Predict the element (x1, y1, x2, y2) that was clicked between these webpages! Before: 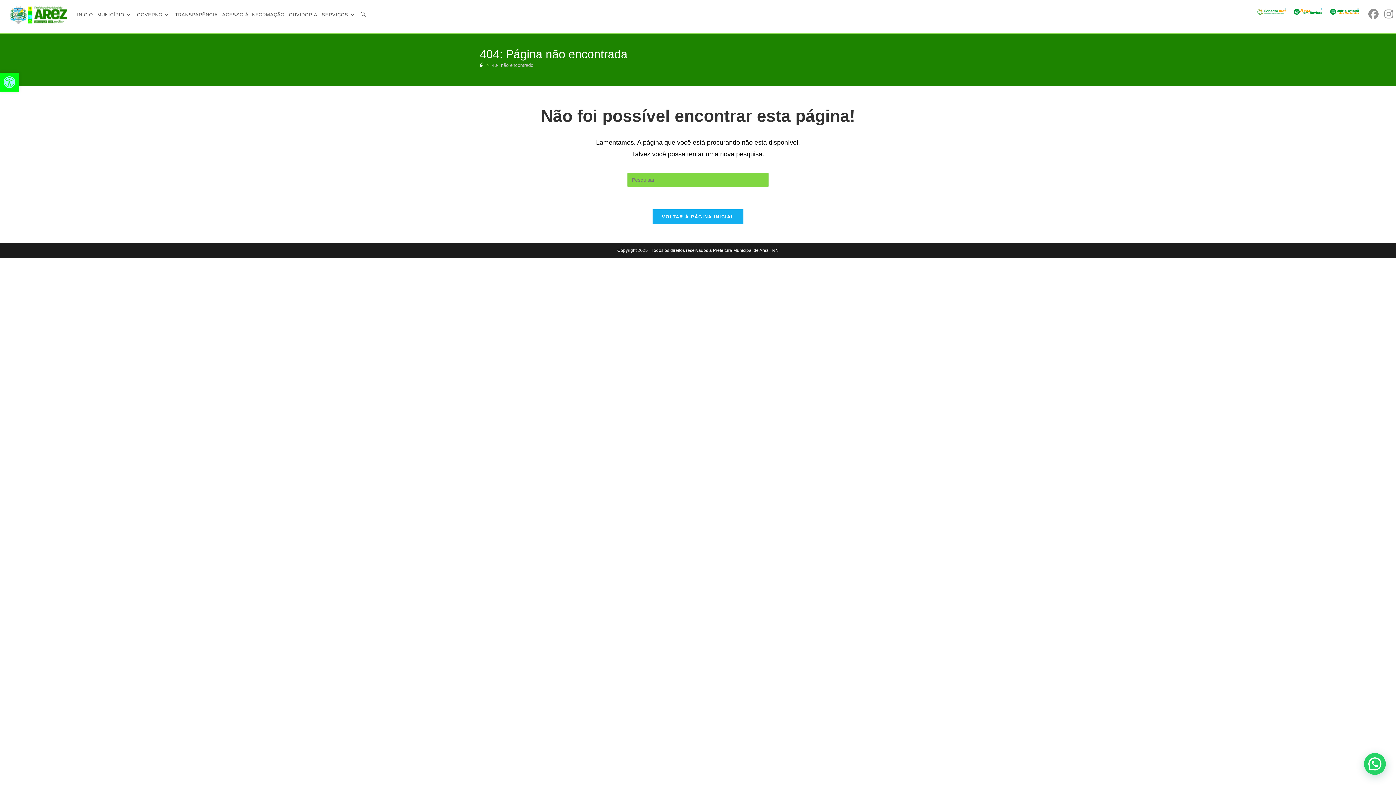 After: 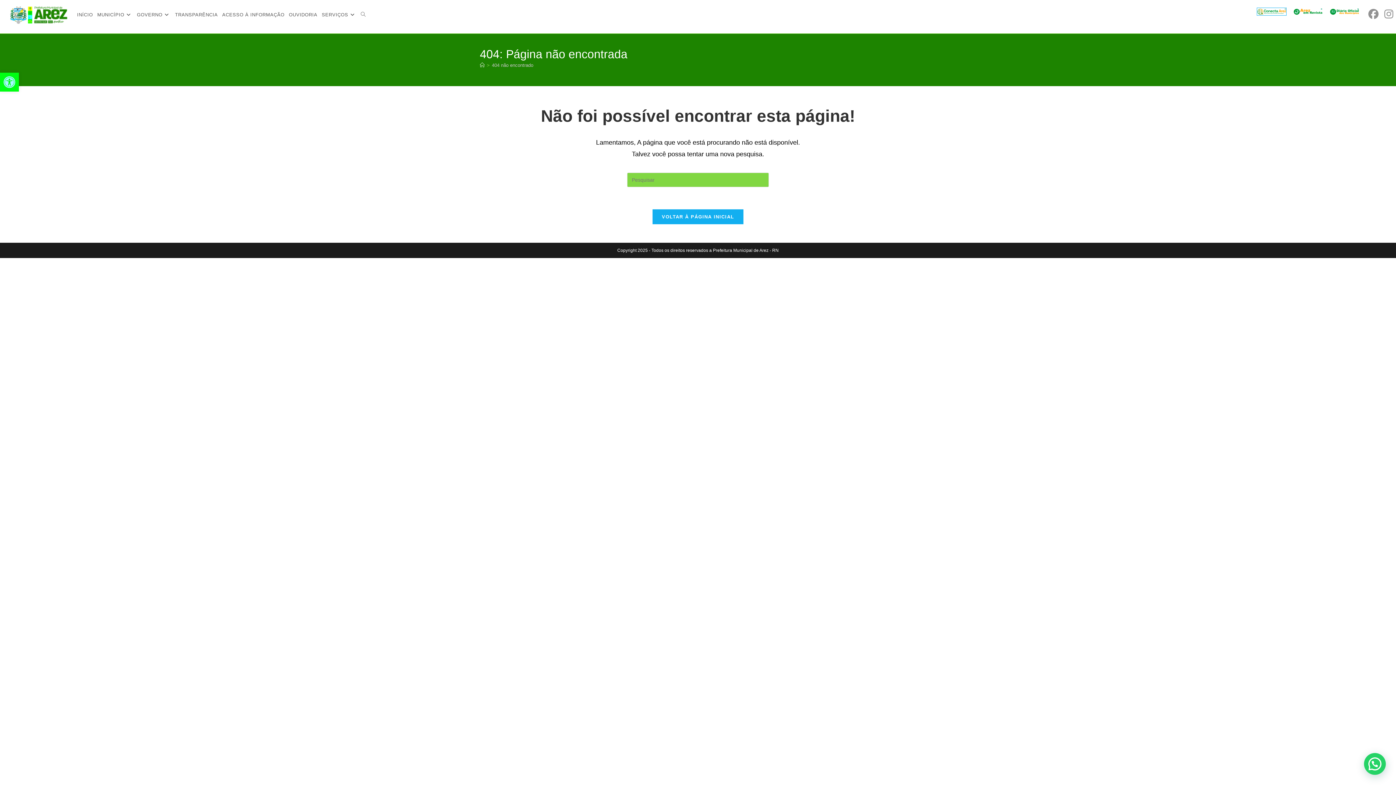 Action: bbox: (1257, 8, 1286, 14)